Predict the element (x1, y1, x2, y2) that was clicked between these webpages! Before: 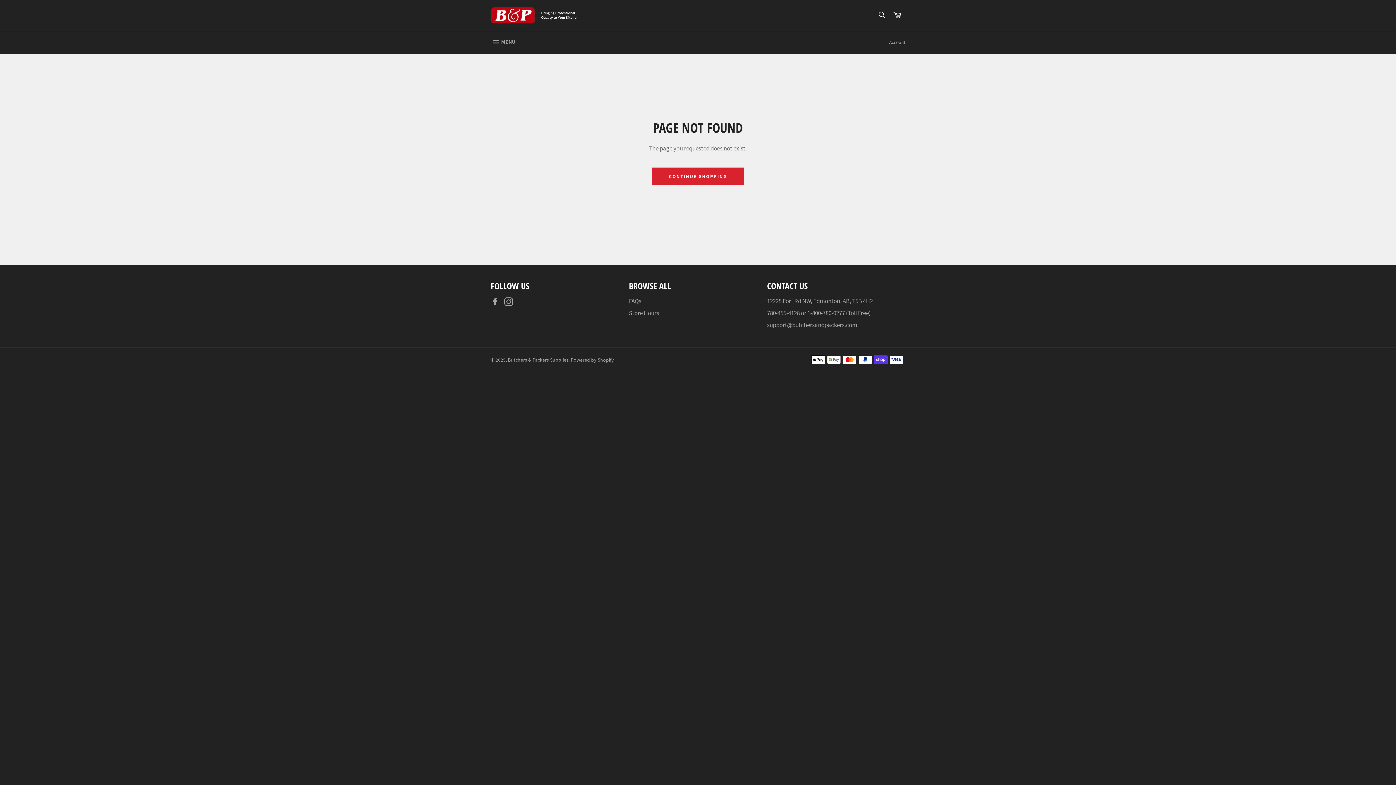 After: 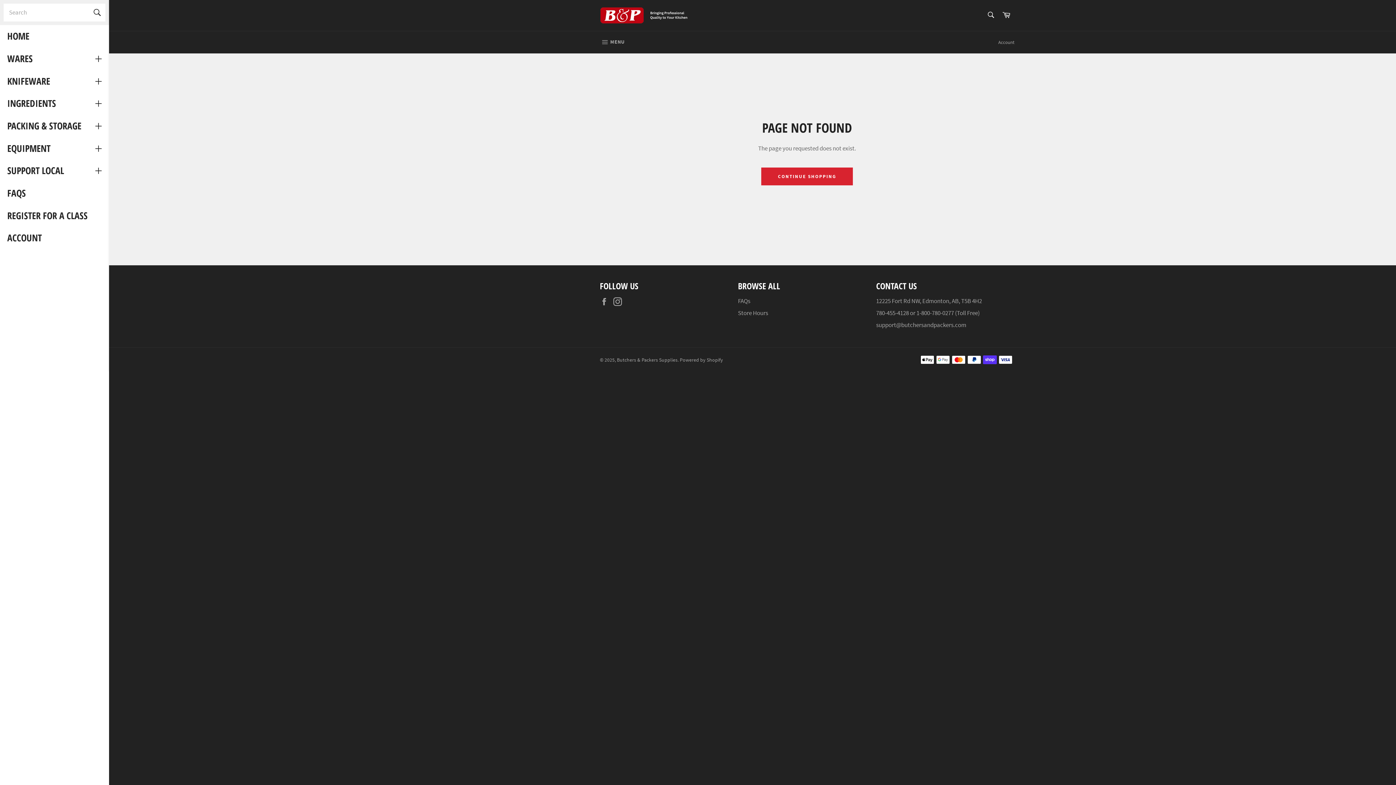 Action: bbox: (483, 31, 522, 53) label:  MENU
SITE NAVIGATION